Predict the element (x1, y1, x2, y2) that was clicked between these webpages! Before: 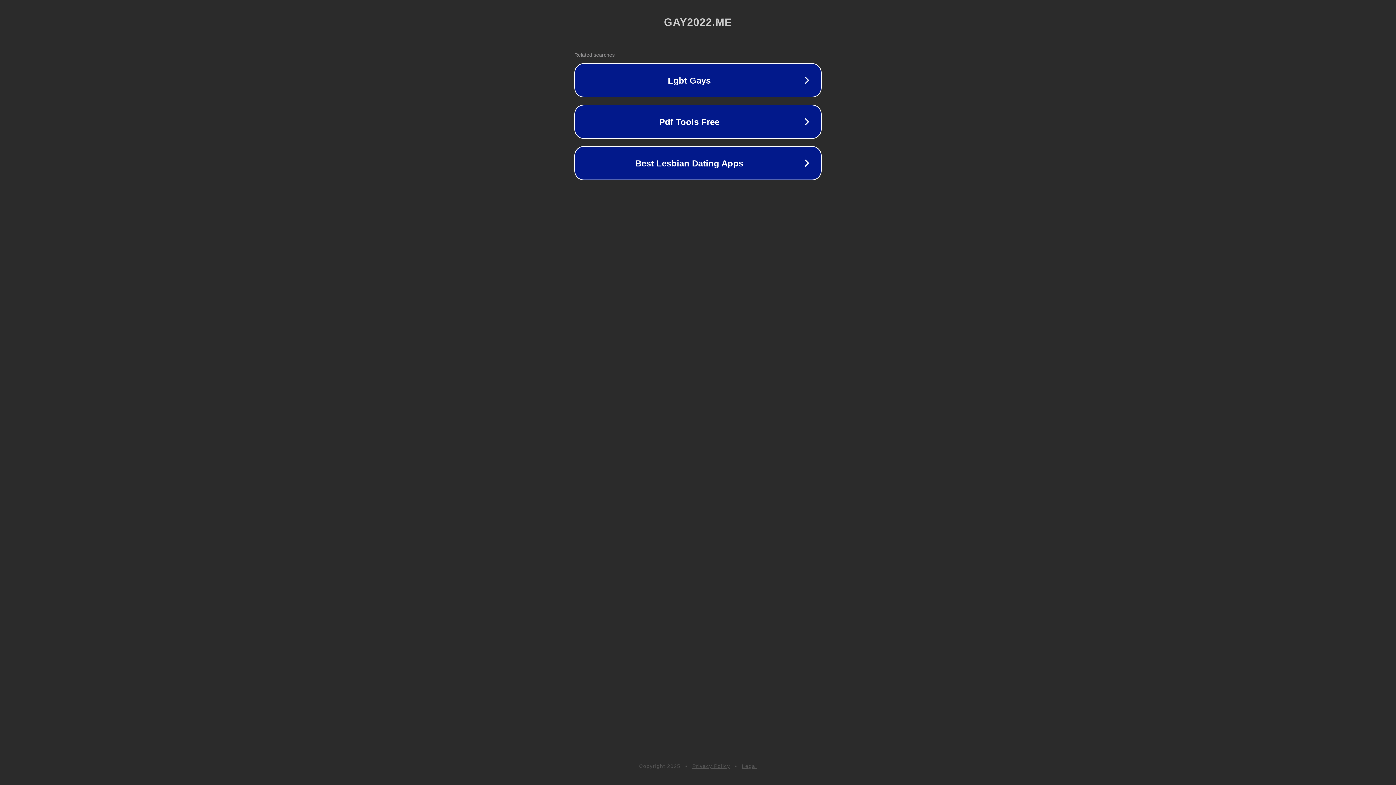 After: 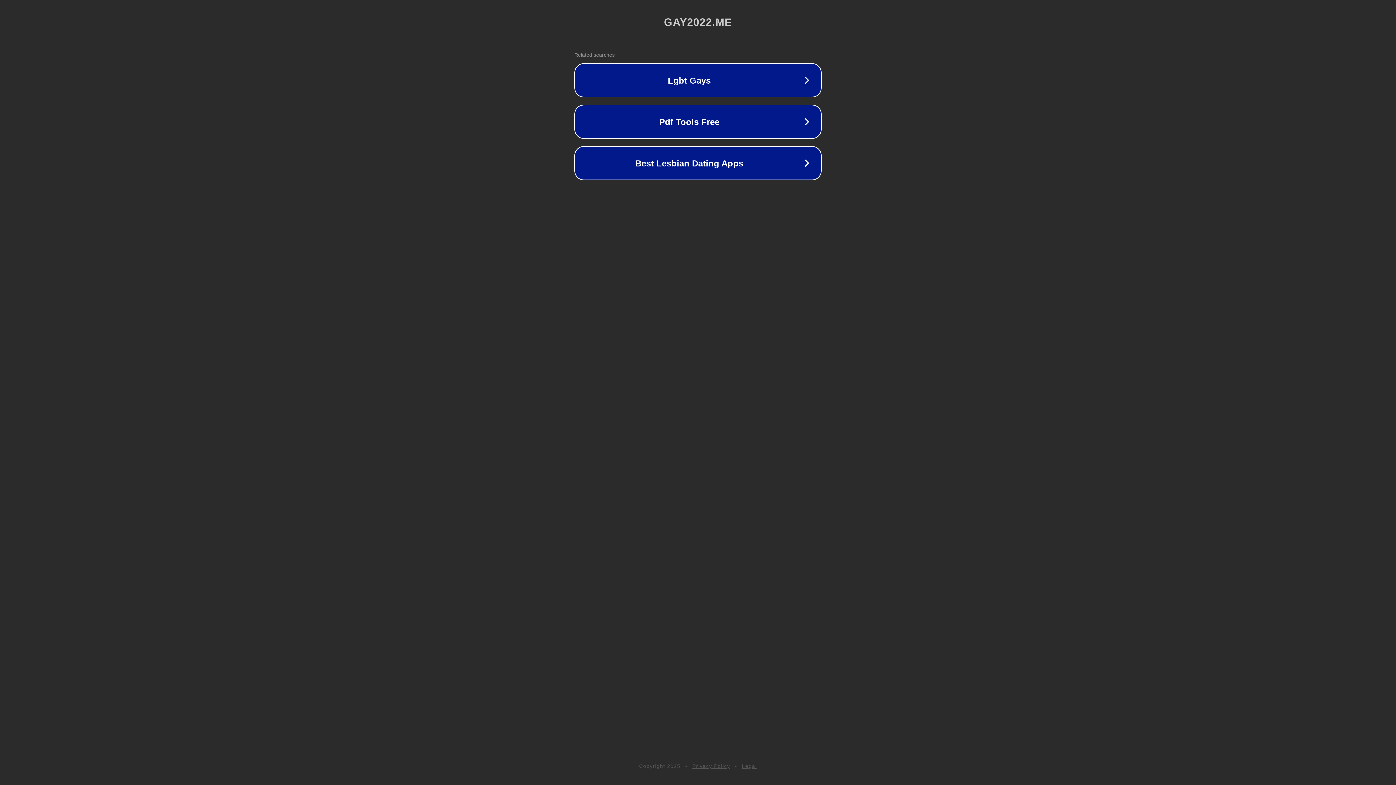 Action: bbox: (692, 763, 730, 769) label: Privacy Policy